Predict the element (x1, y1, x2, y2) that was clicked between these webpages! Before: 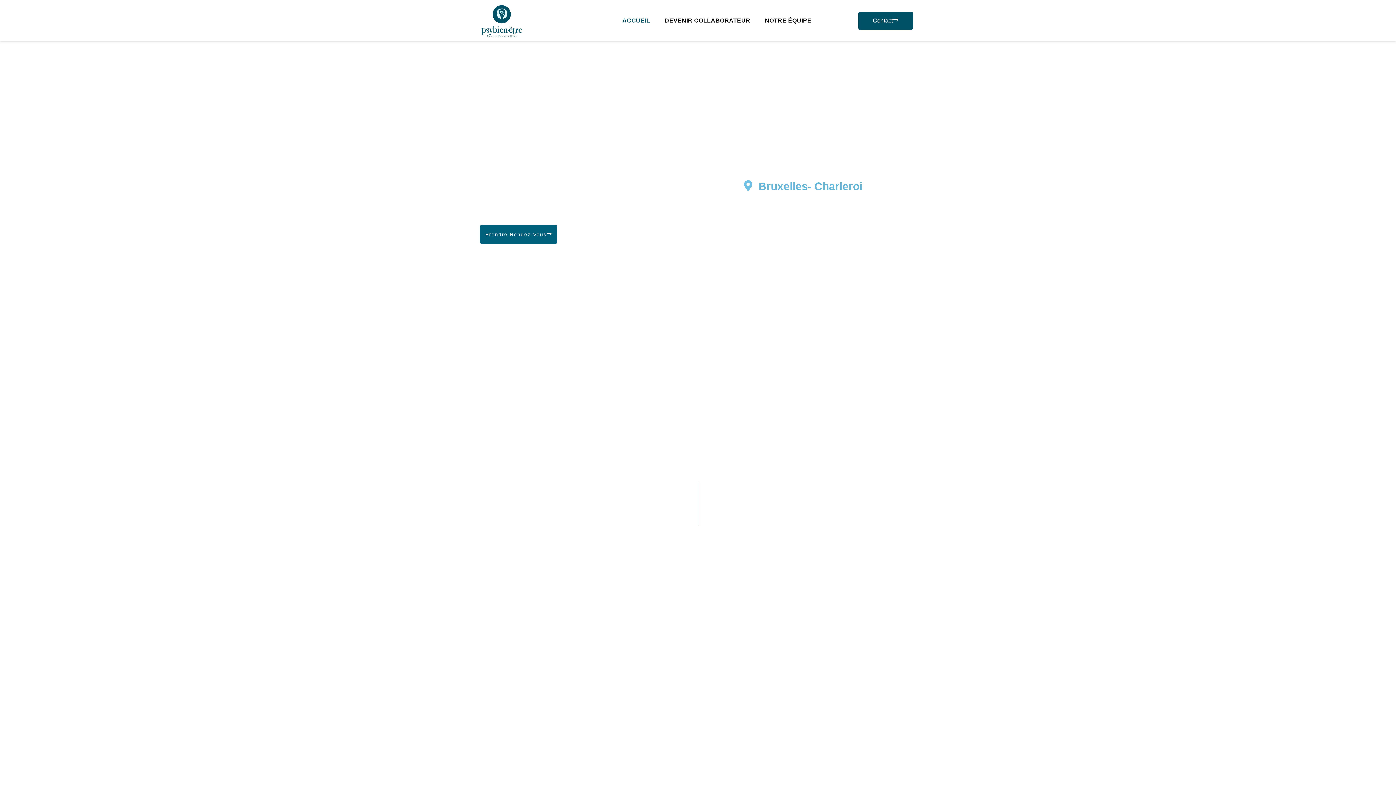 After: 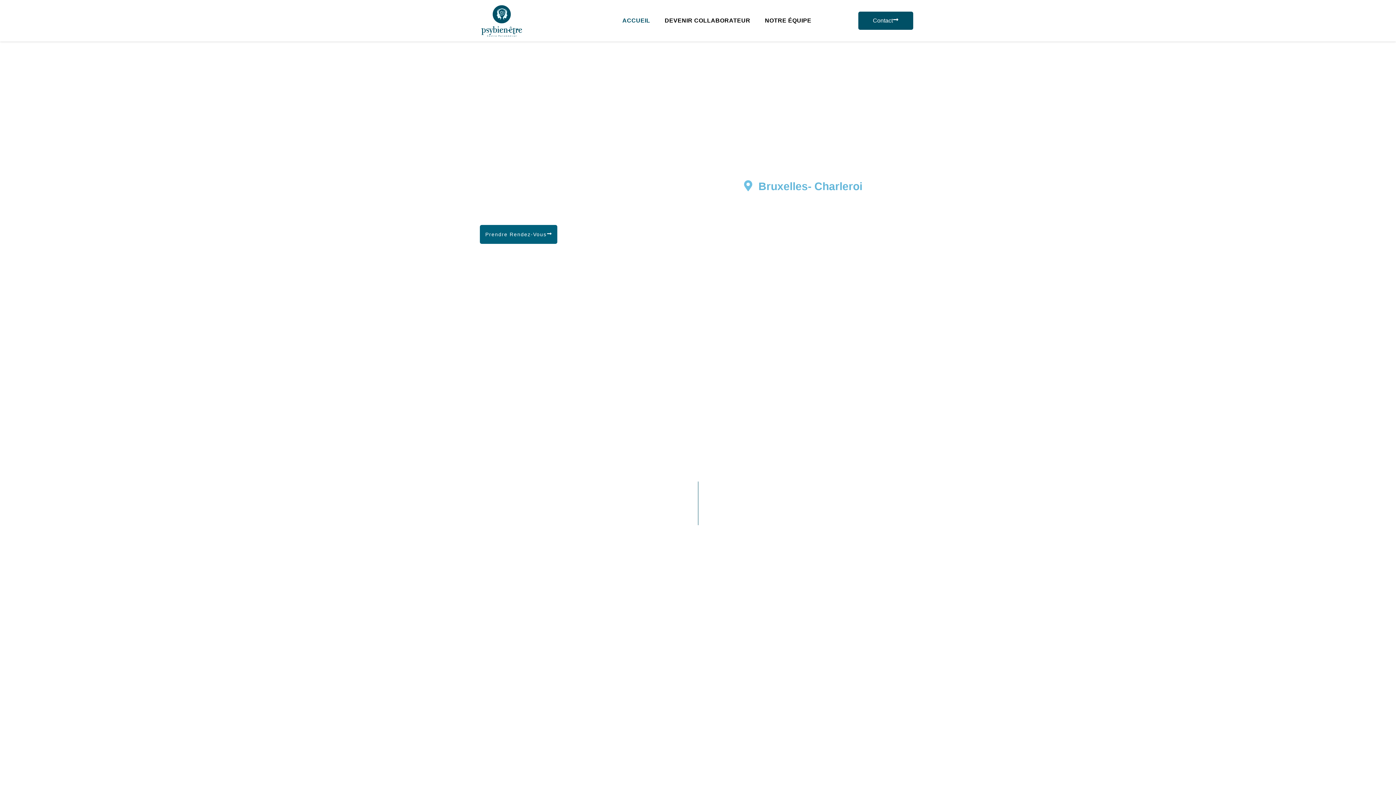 Action: label: ACCUEIL bbox: (622, 13, 650, 28)